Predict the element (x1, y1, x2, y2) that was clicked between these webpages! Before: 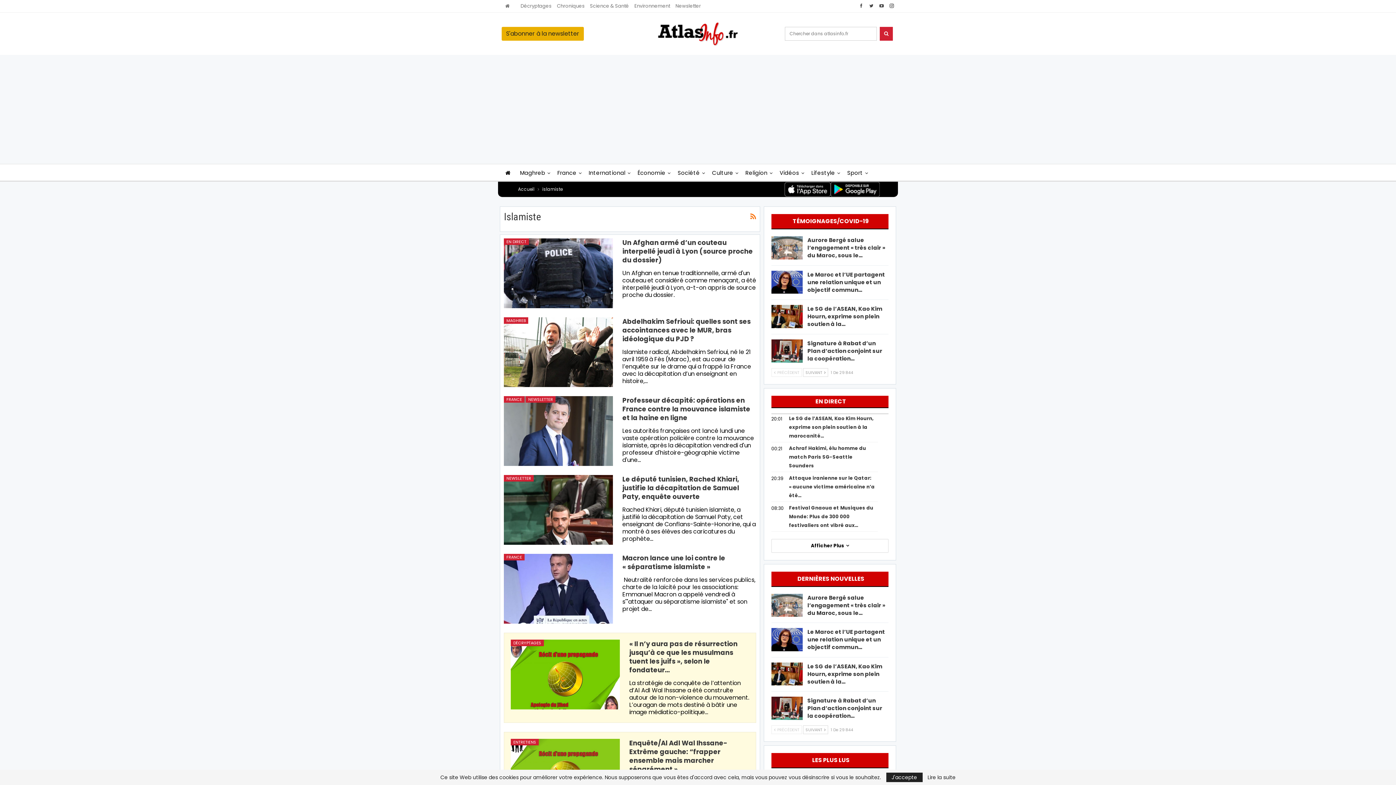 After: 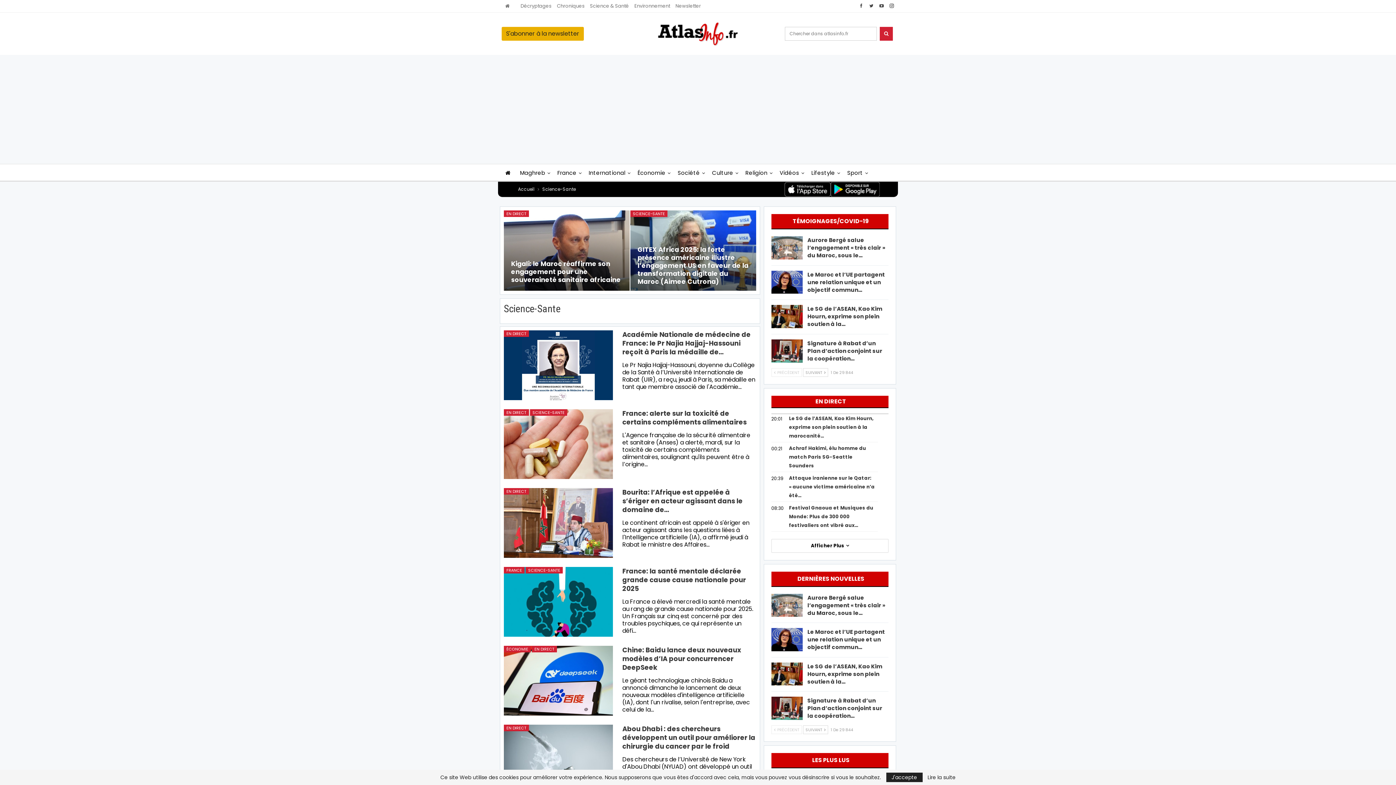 Action: bbox: (590, 2, 629, 9) label: Science & Santé